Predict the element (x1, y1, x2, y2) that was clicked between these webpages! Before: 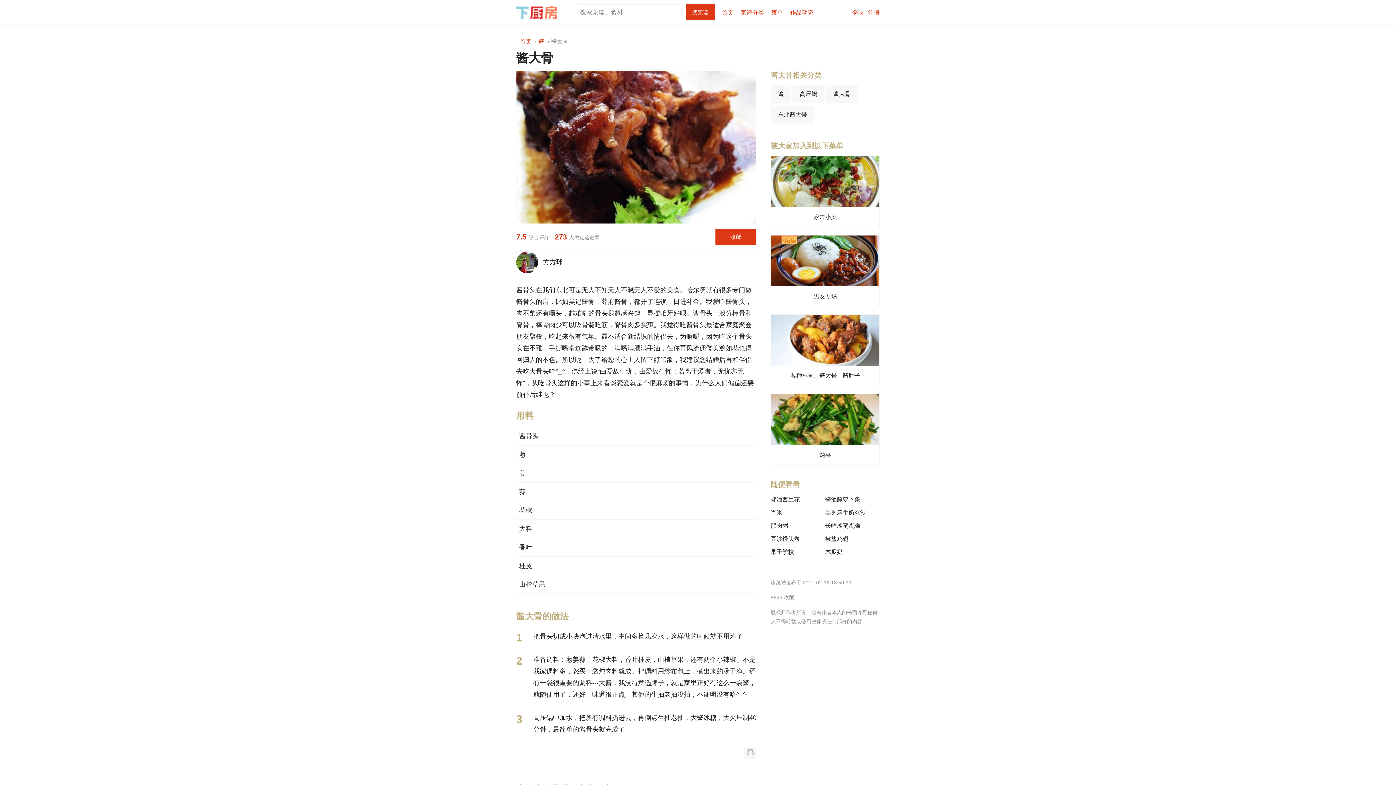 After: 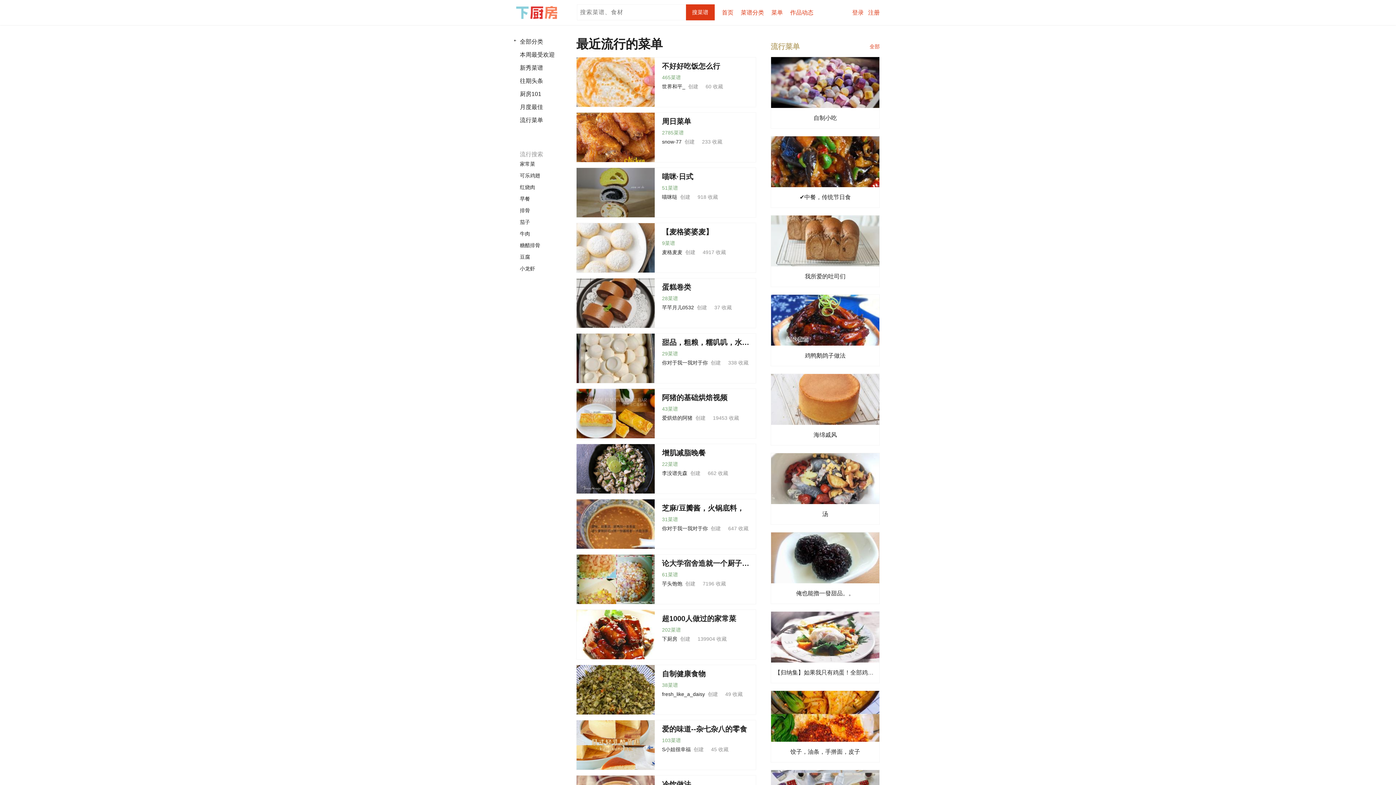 Action: label: 菜单 bbox: (771, 9, 783, 15)